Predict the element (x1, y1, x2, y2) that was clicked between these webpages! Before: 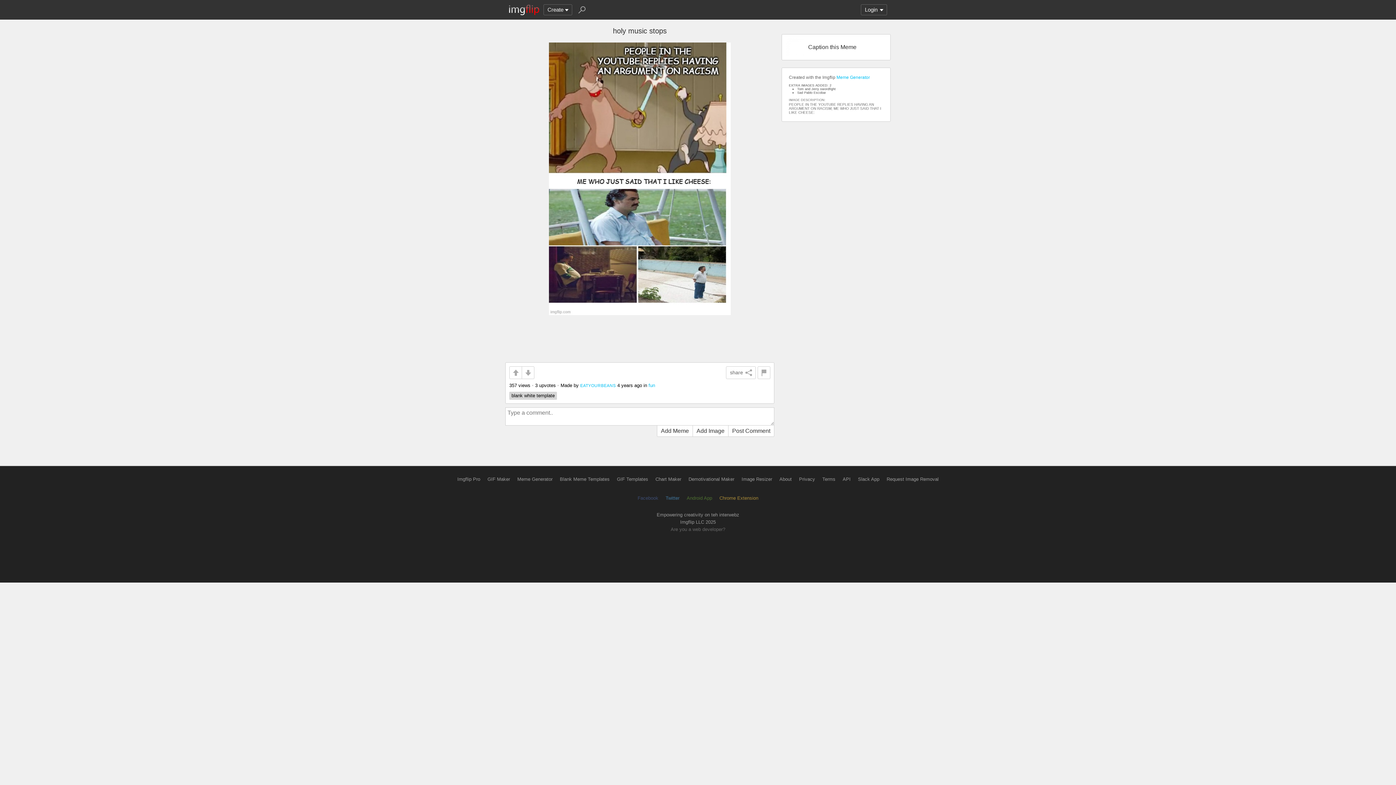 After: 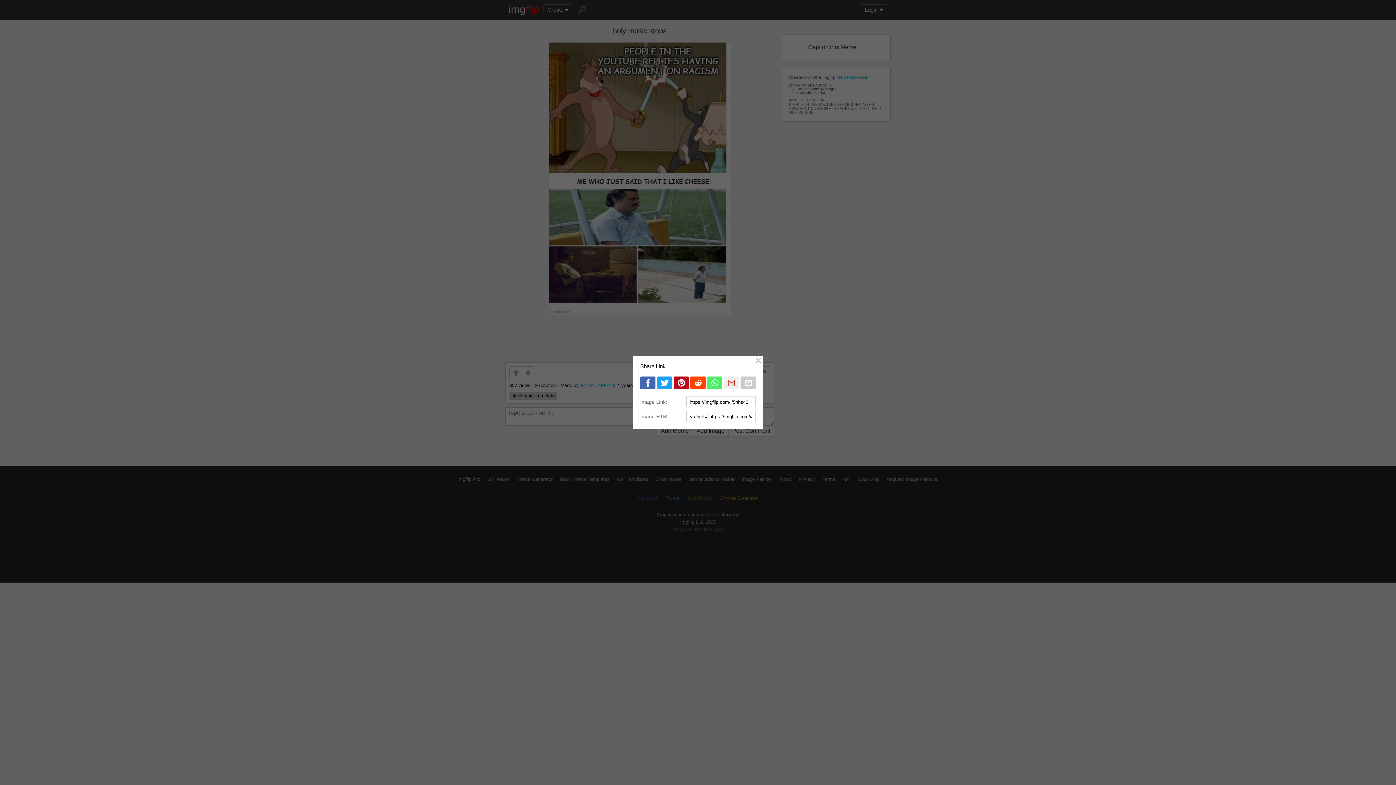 Action: label: share bbox: (726, 366, 756, 379)